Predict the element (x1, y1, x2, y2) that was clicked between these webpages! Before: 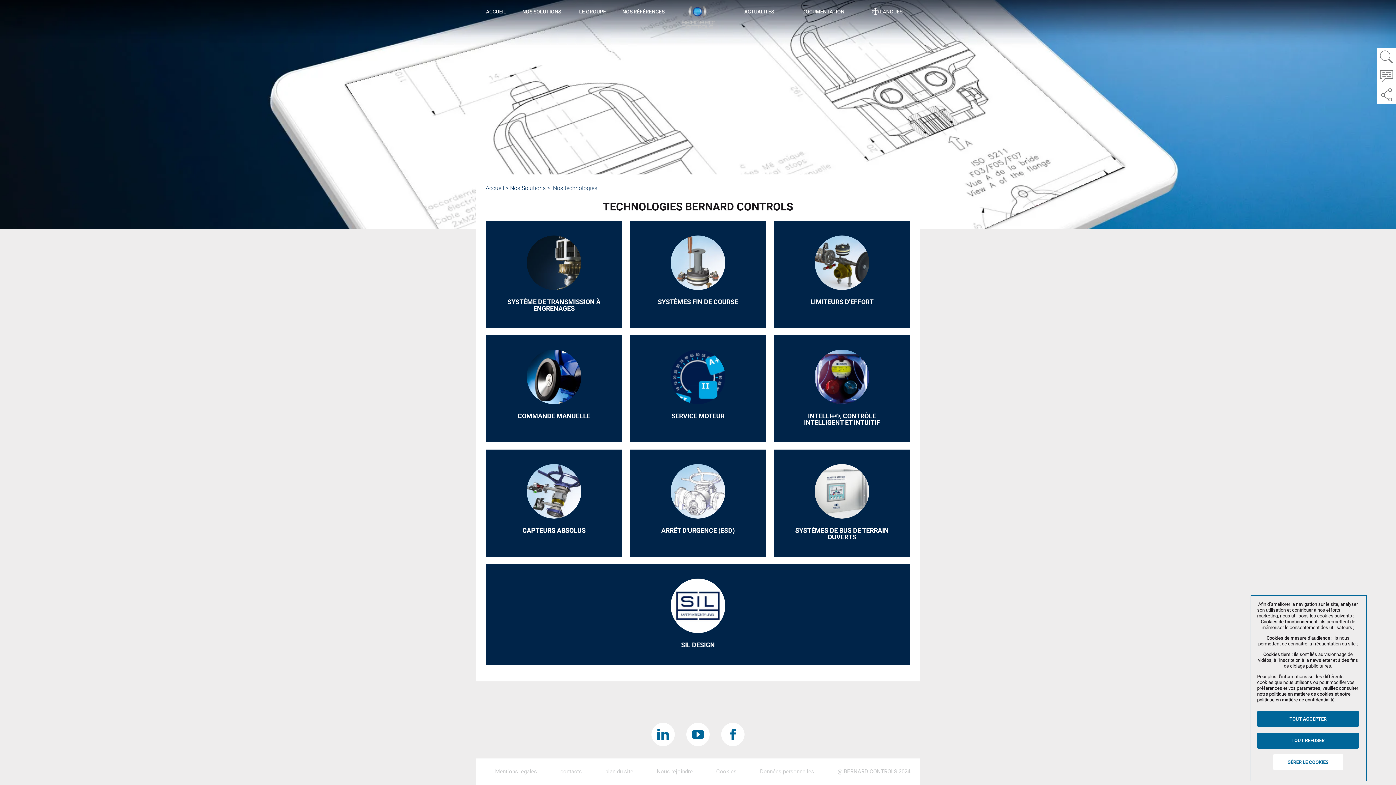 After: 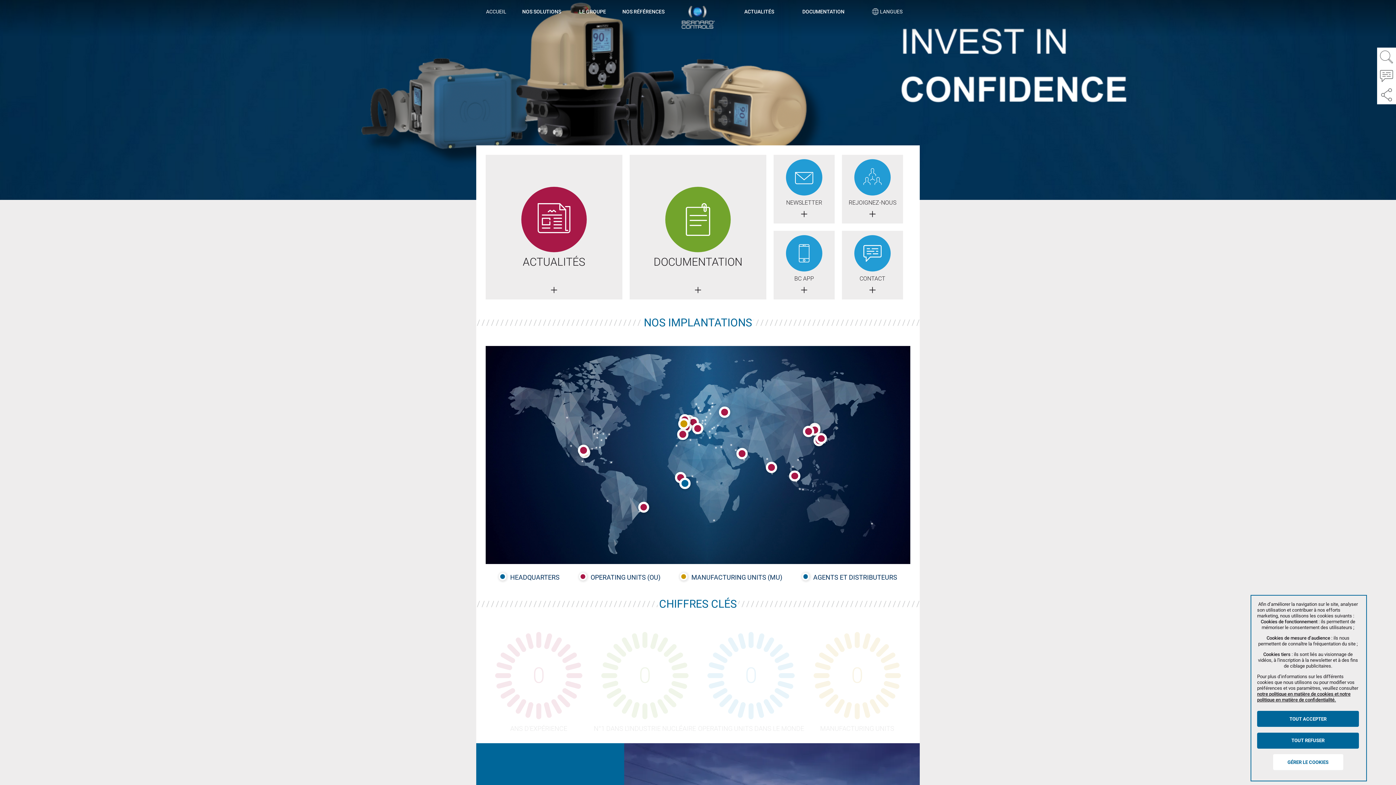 Action: bbox: (681, 5, 714, 29) label: BERNARD CONTROLS